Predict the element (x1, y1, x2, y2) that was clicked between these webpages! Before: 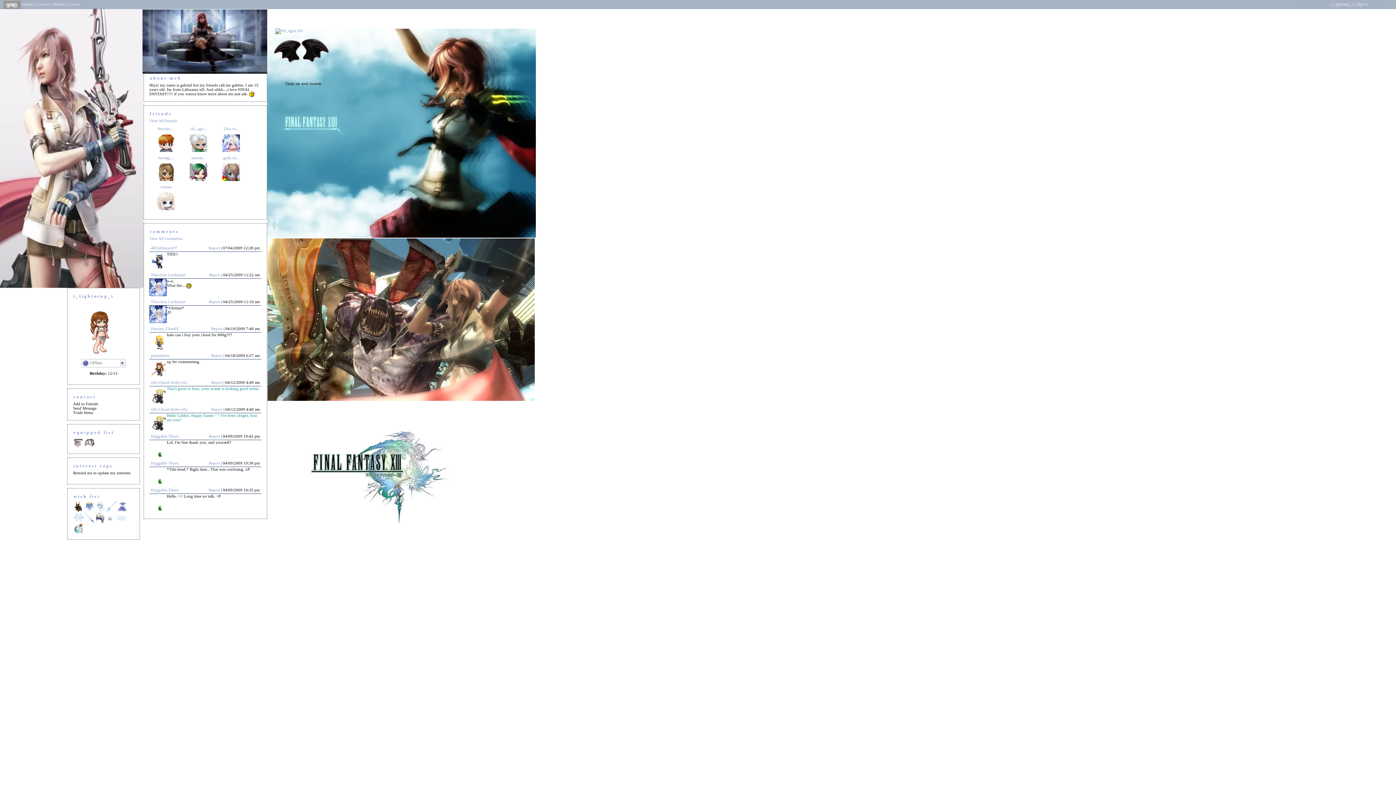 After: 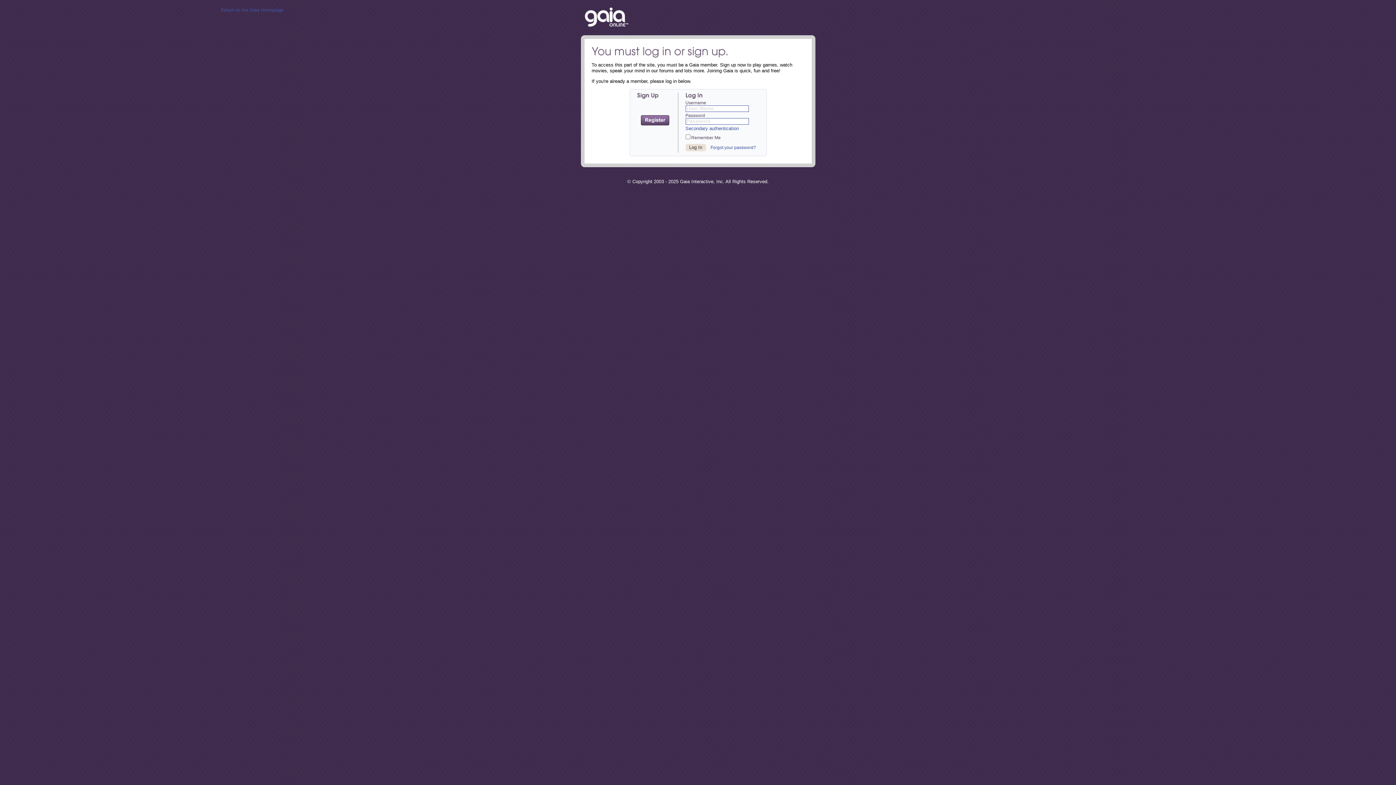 Action: bbox: (73, 508, 84, 513)